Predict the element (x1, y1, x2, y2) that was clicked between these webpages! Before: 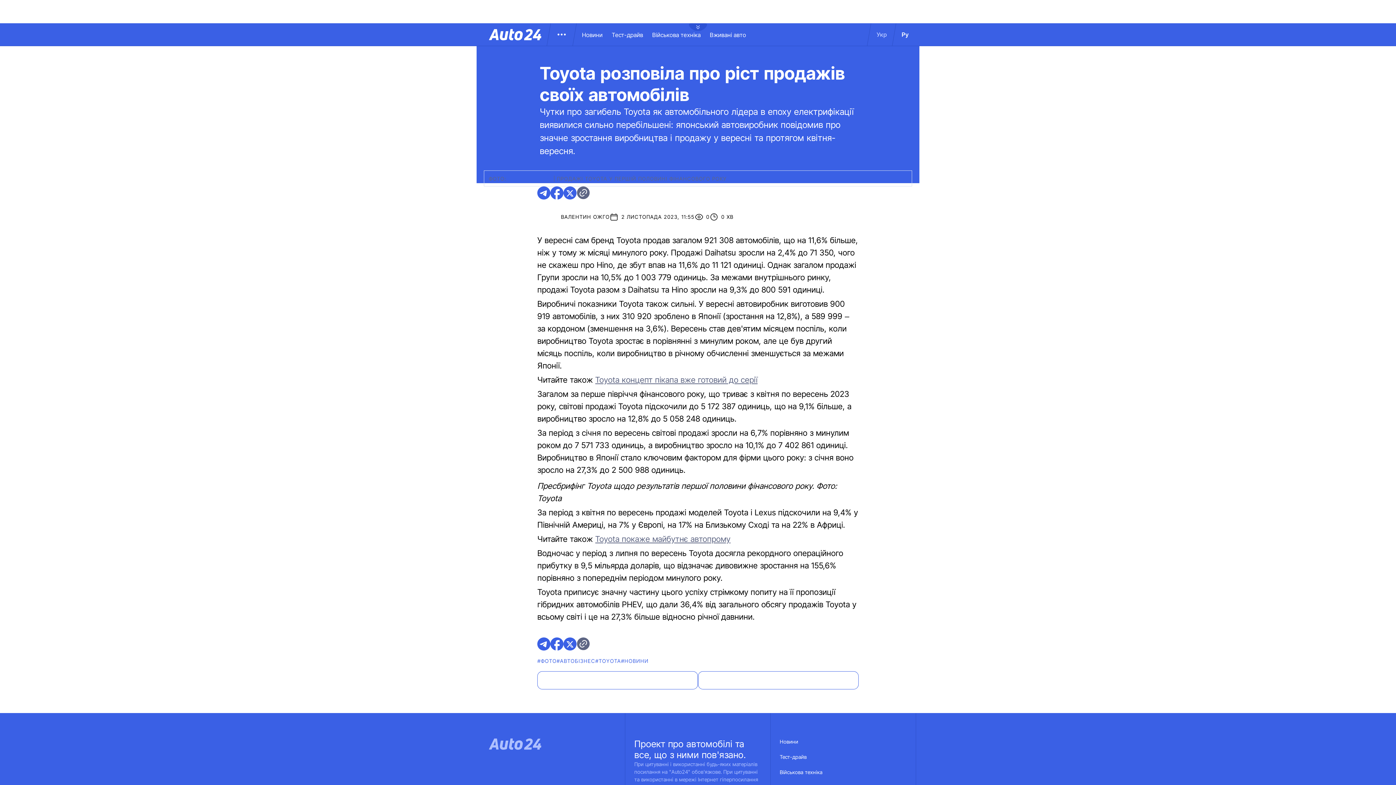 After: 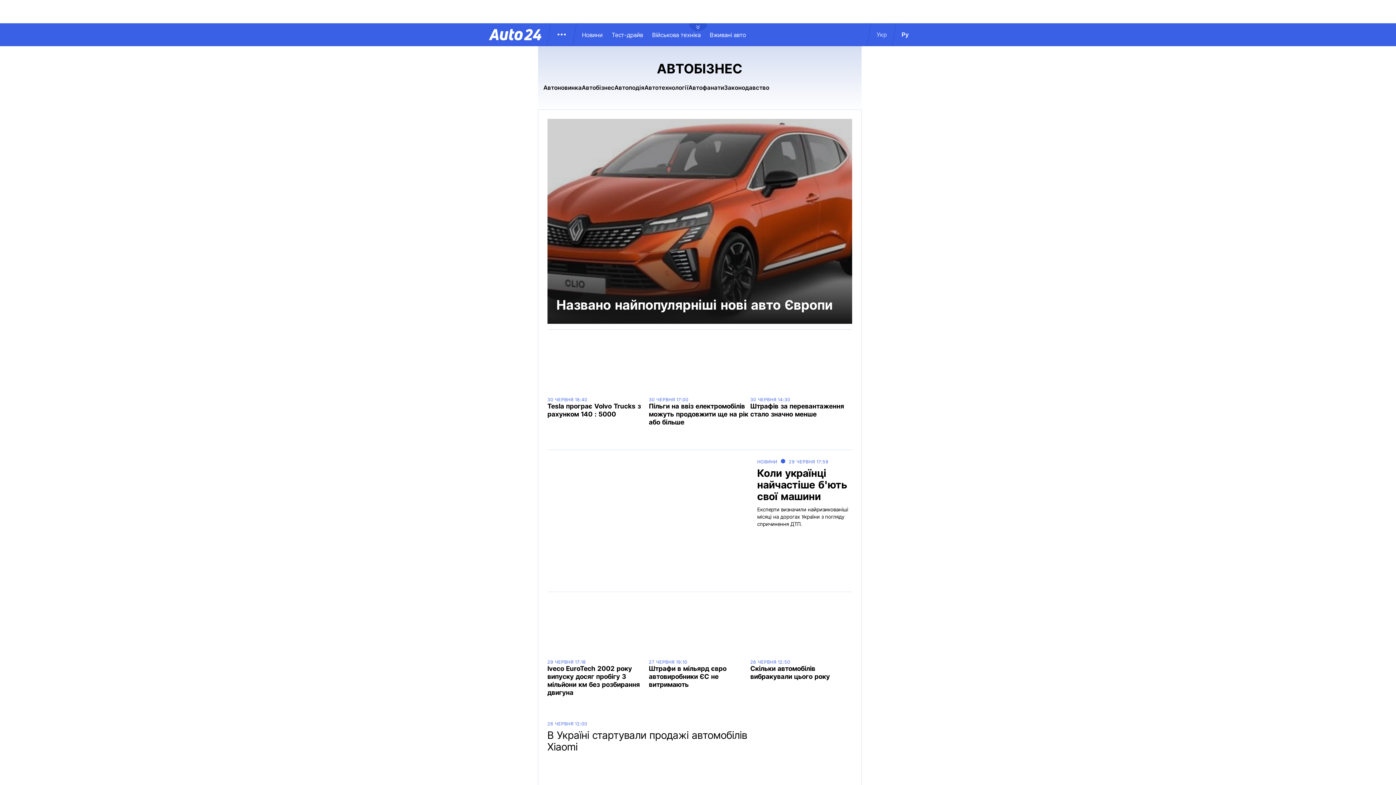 Action: bbox: (556, 658, 595, 664) label: #АВТОБІЗНЕС